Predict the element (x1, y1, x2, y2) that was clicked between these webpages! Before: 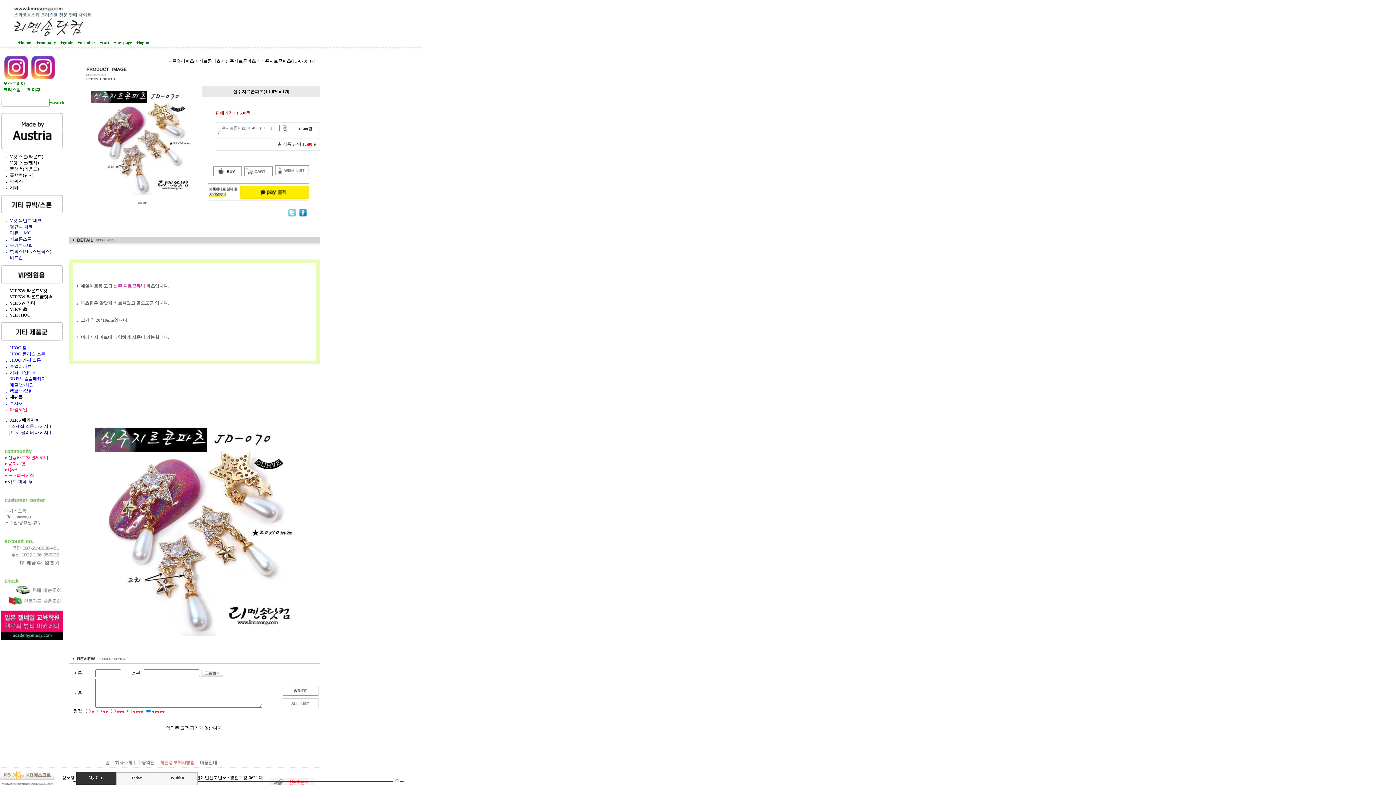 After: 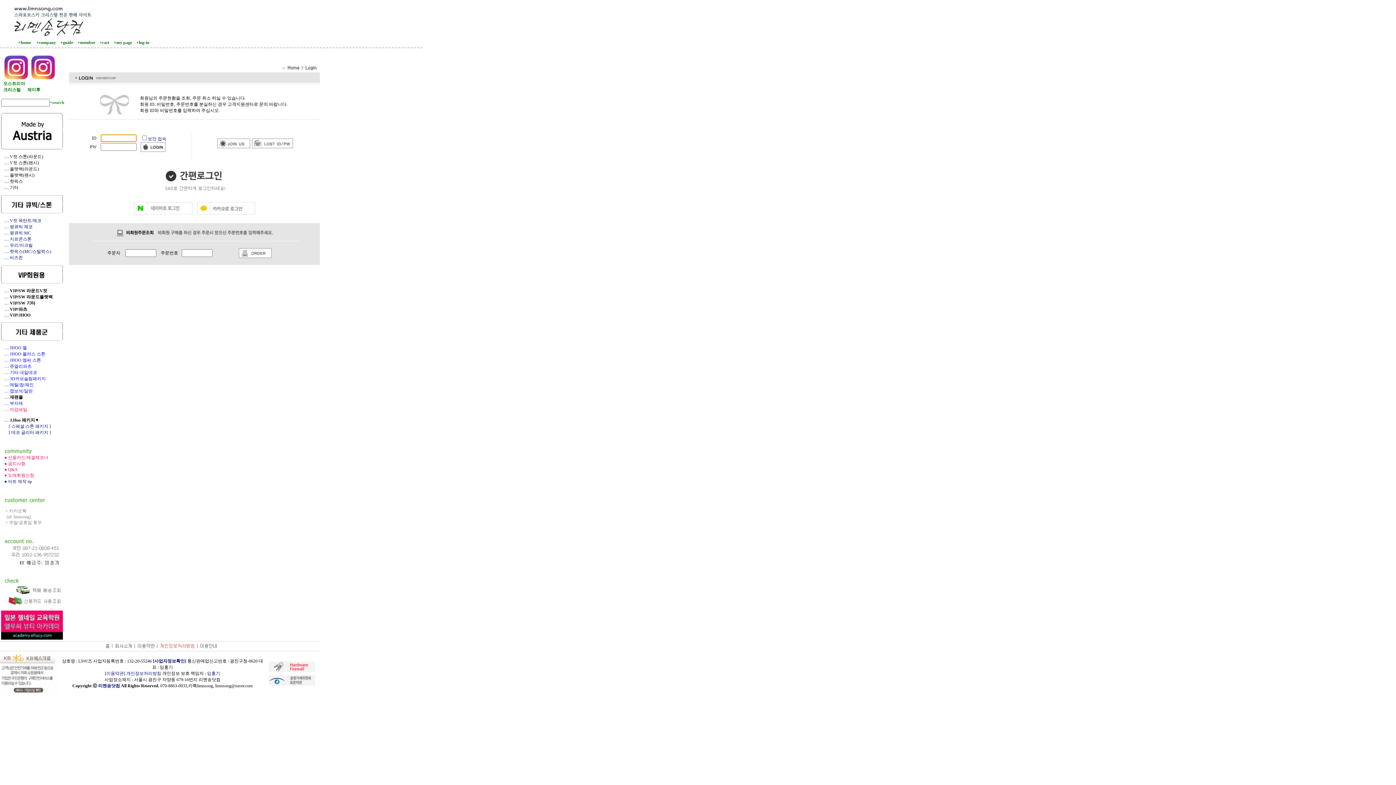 Action: bbox: (113, 40, 132, 45) label: +my page